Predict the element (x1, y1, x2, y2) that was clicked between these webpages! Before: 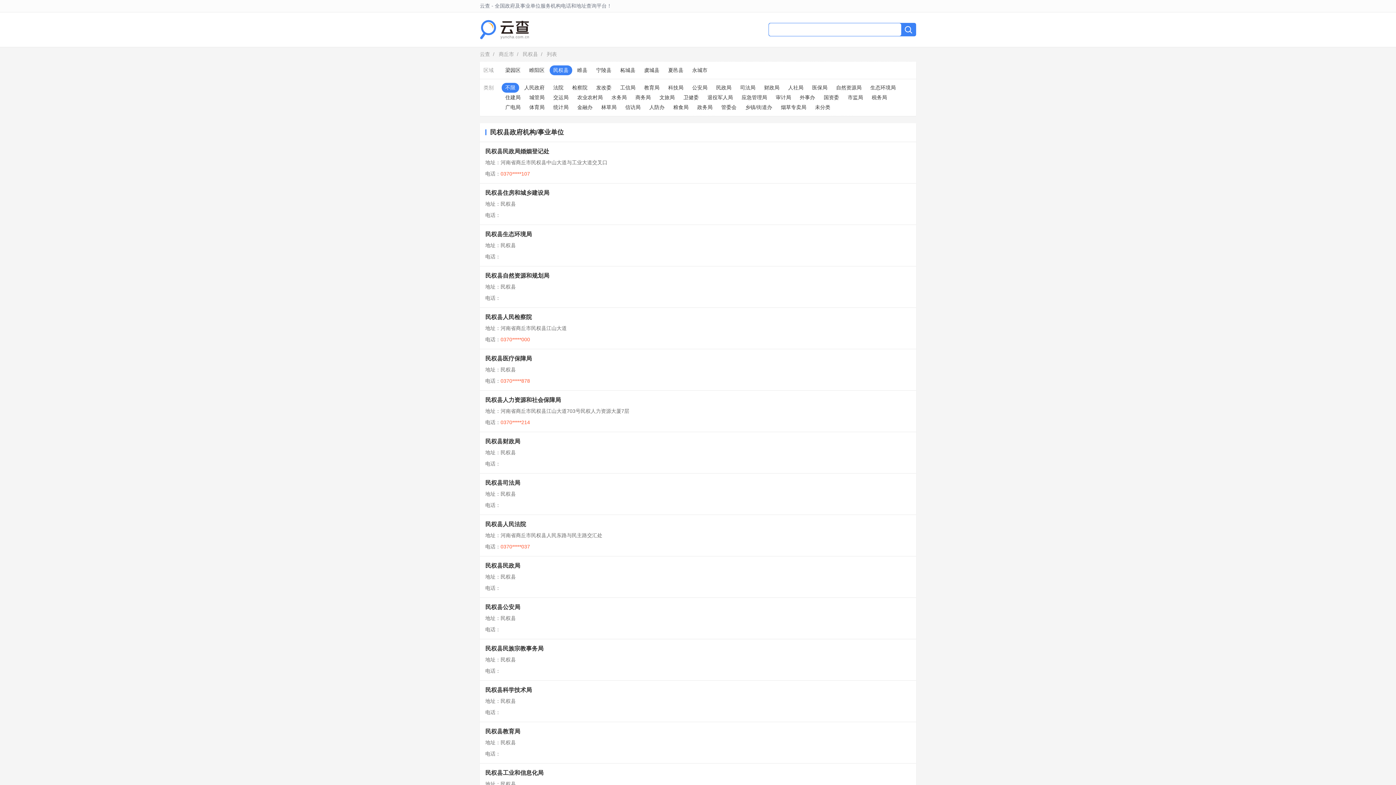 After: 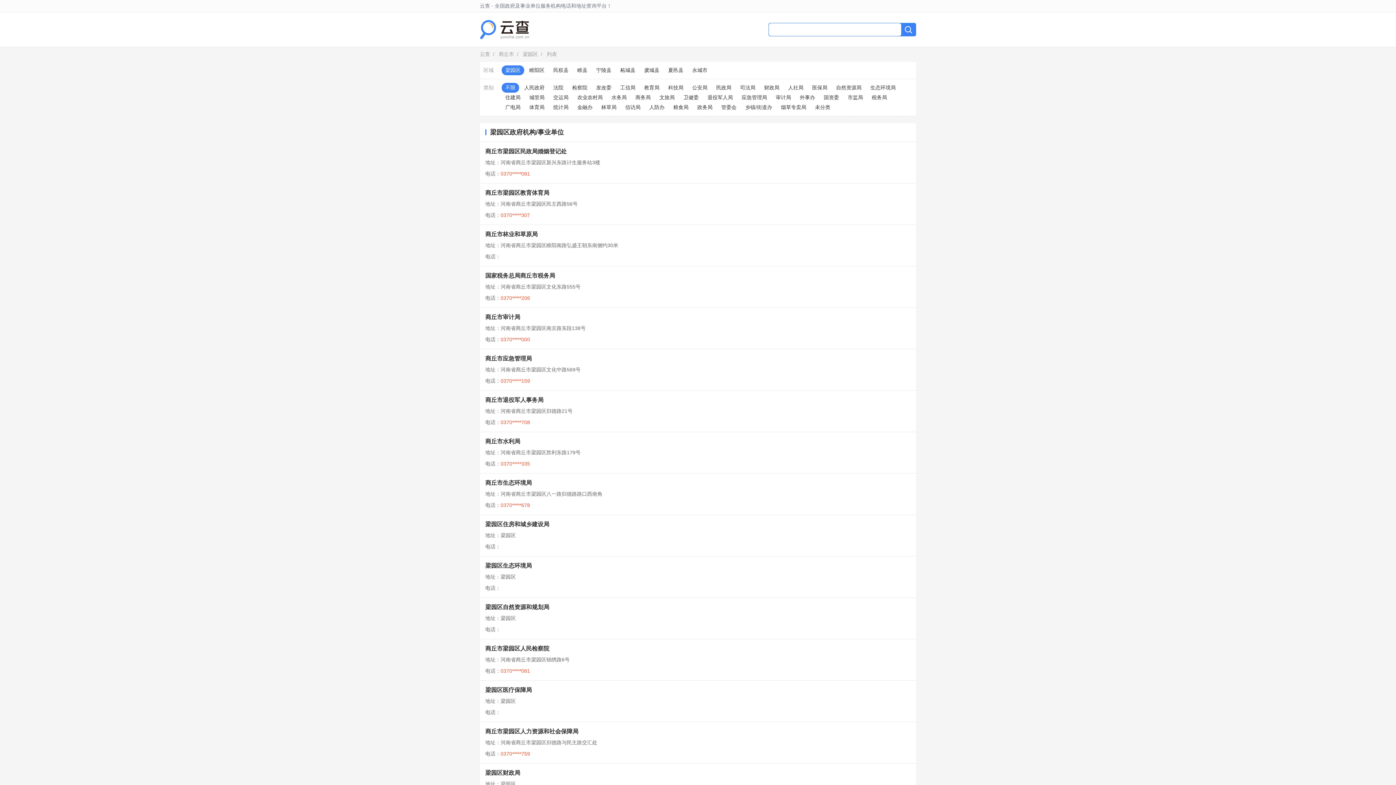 Action: label: 梁园区 bbox: (501, 65, 524, 75)